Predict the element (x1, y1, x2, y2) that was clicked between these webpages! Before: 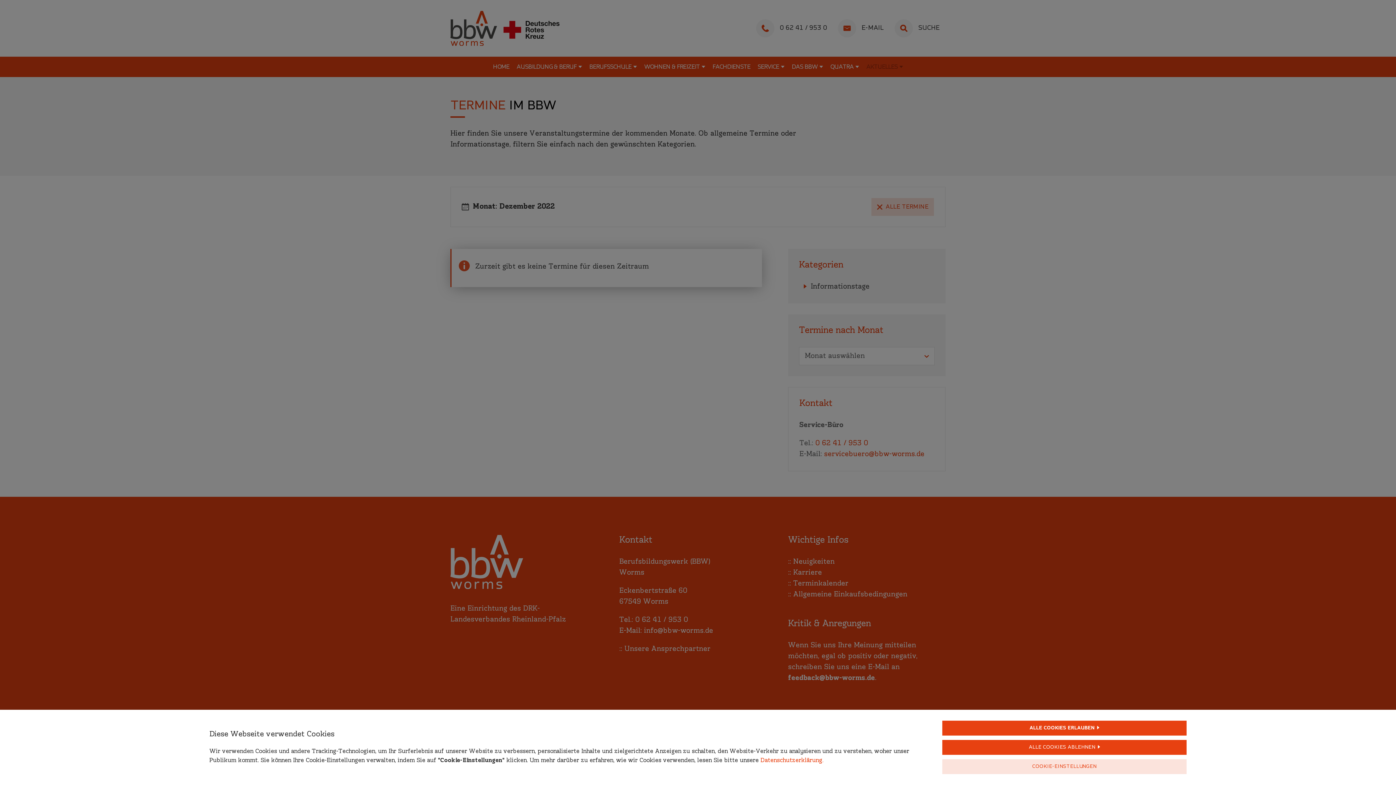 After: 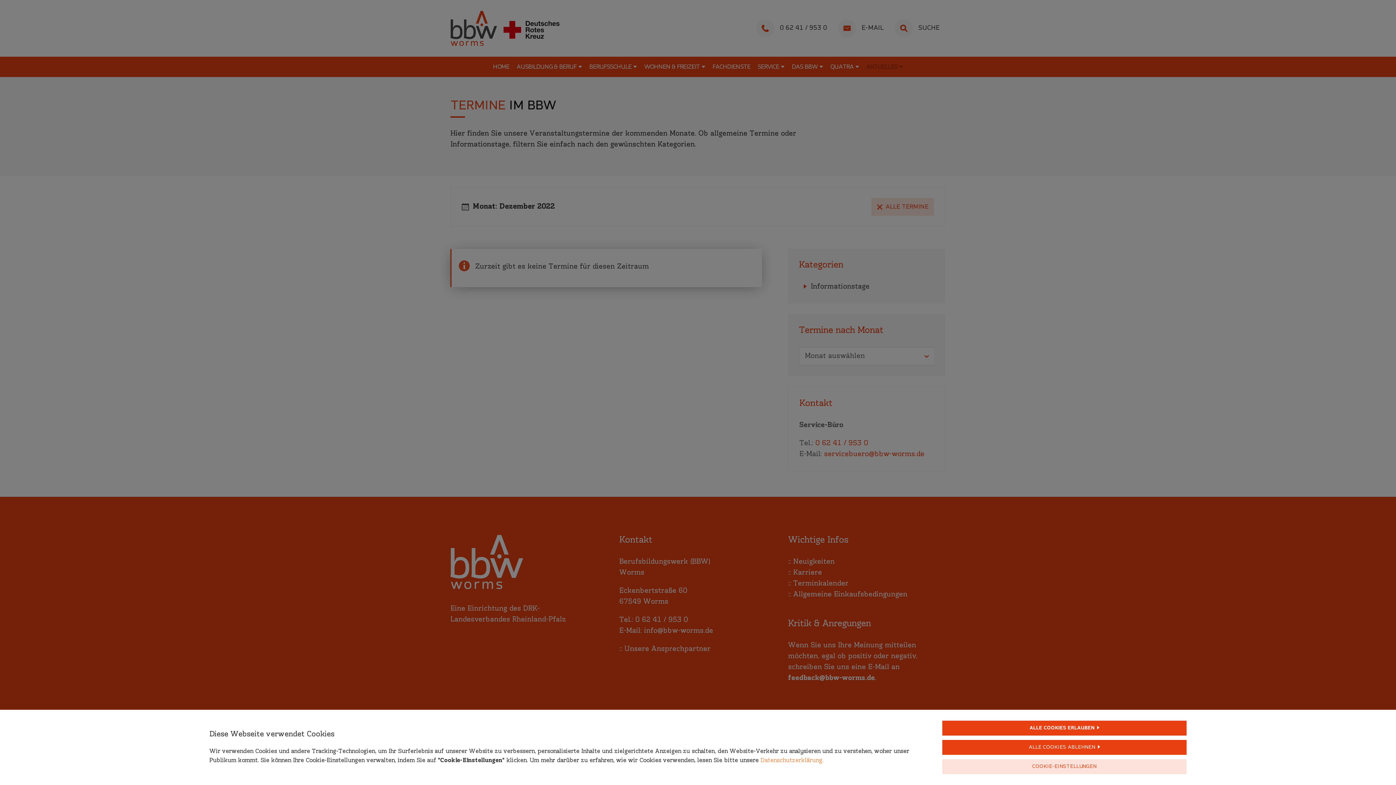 Action: label: Datenschutzerklärung. bbox: (760, 757, 823, 765)